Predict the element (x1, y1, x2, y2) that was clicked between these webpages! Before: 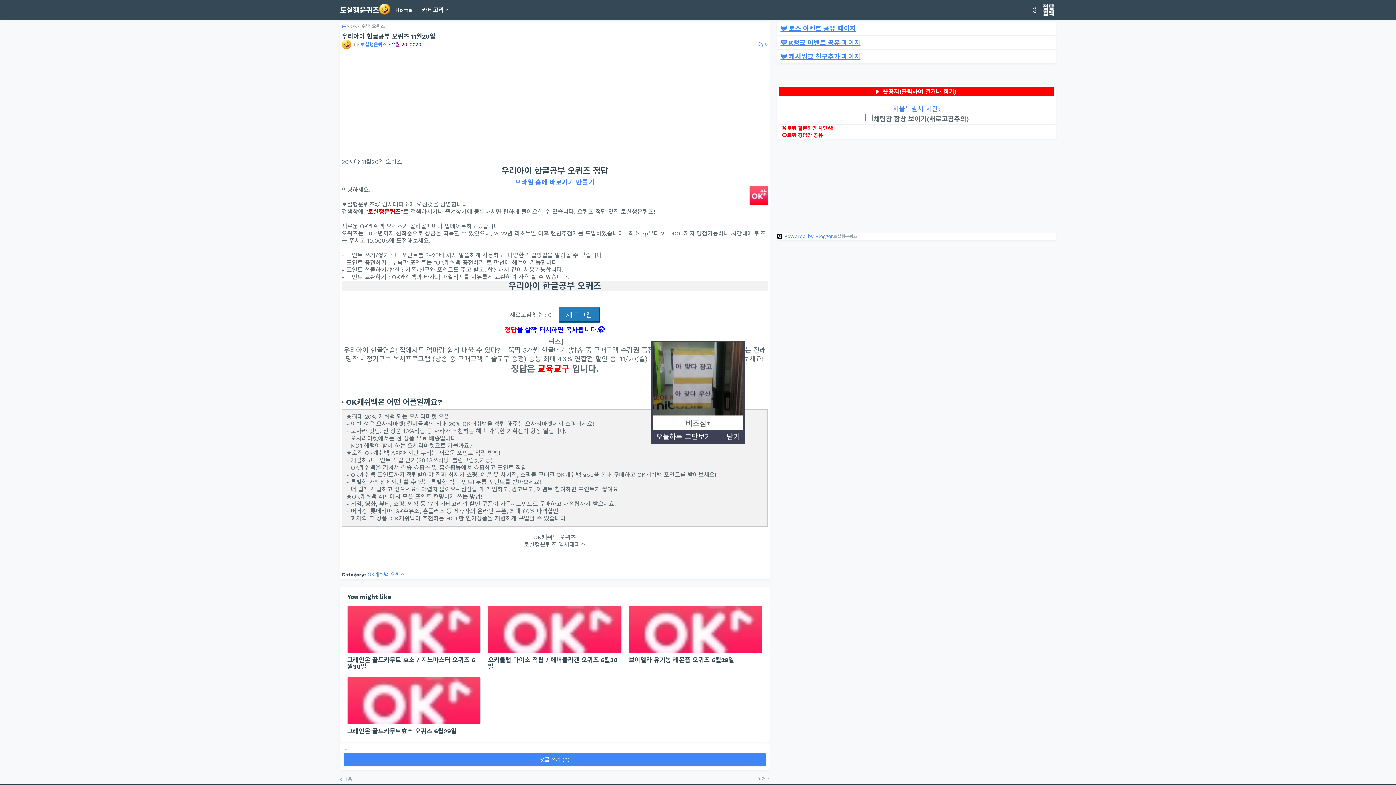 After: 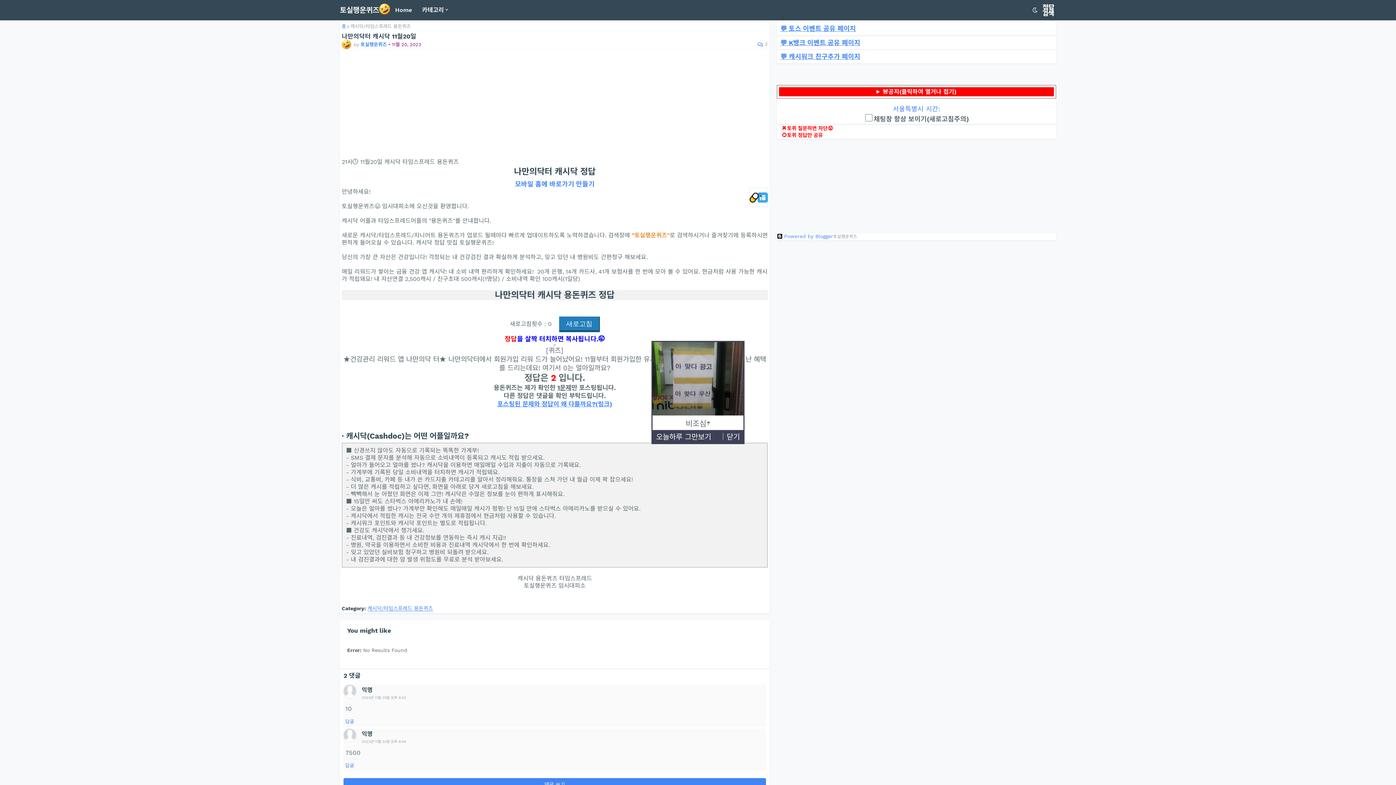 Action: label: 다음 bbox: (340, 777, 352, 782)